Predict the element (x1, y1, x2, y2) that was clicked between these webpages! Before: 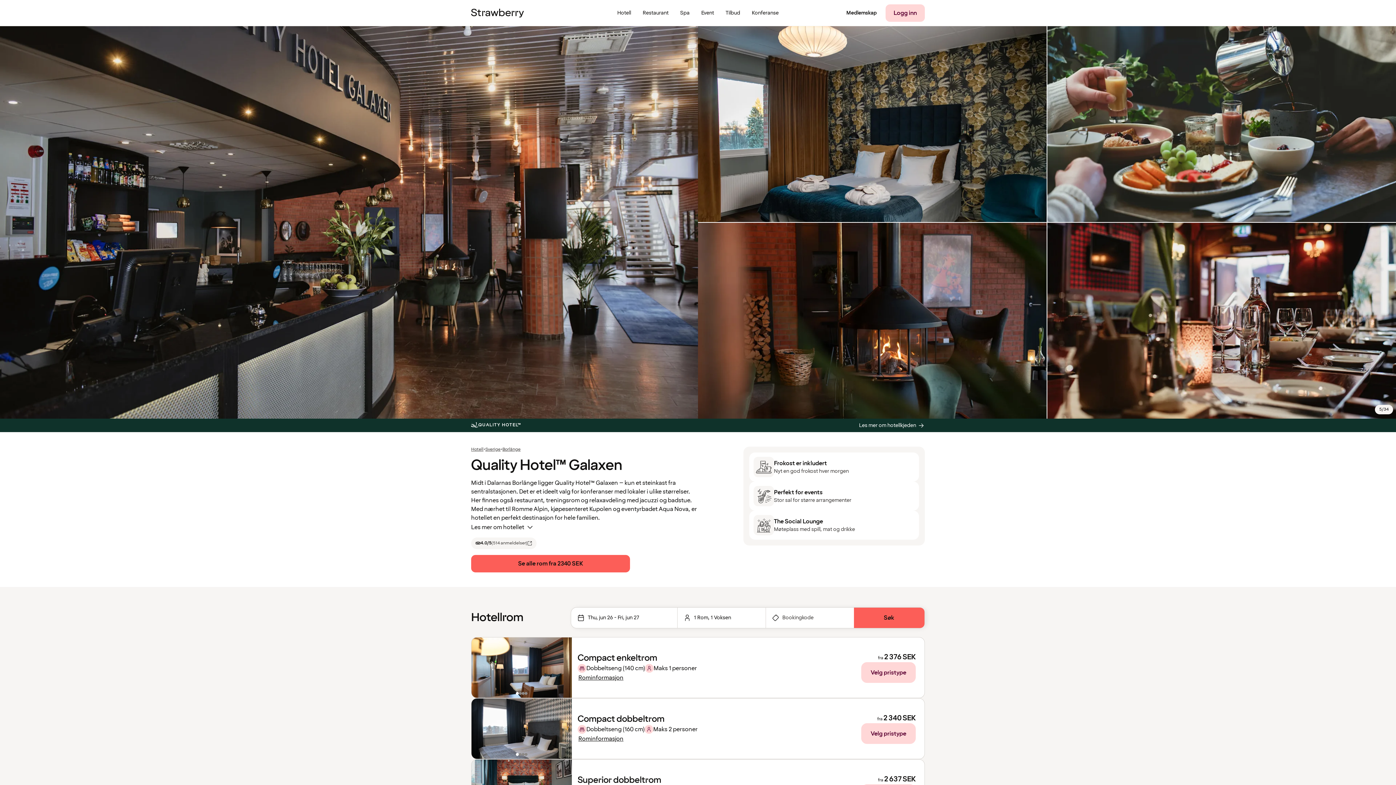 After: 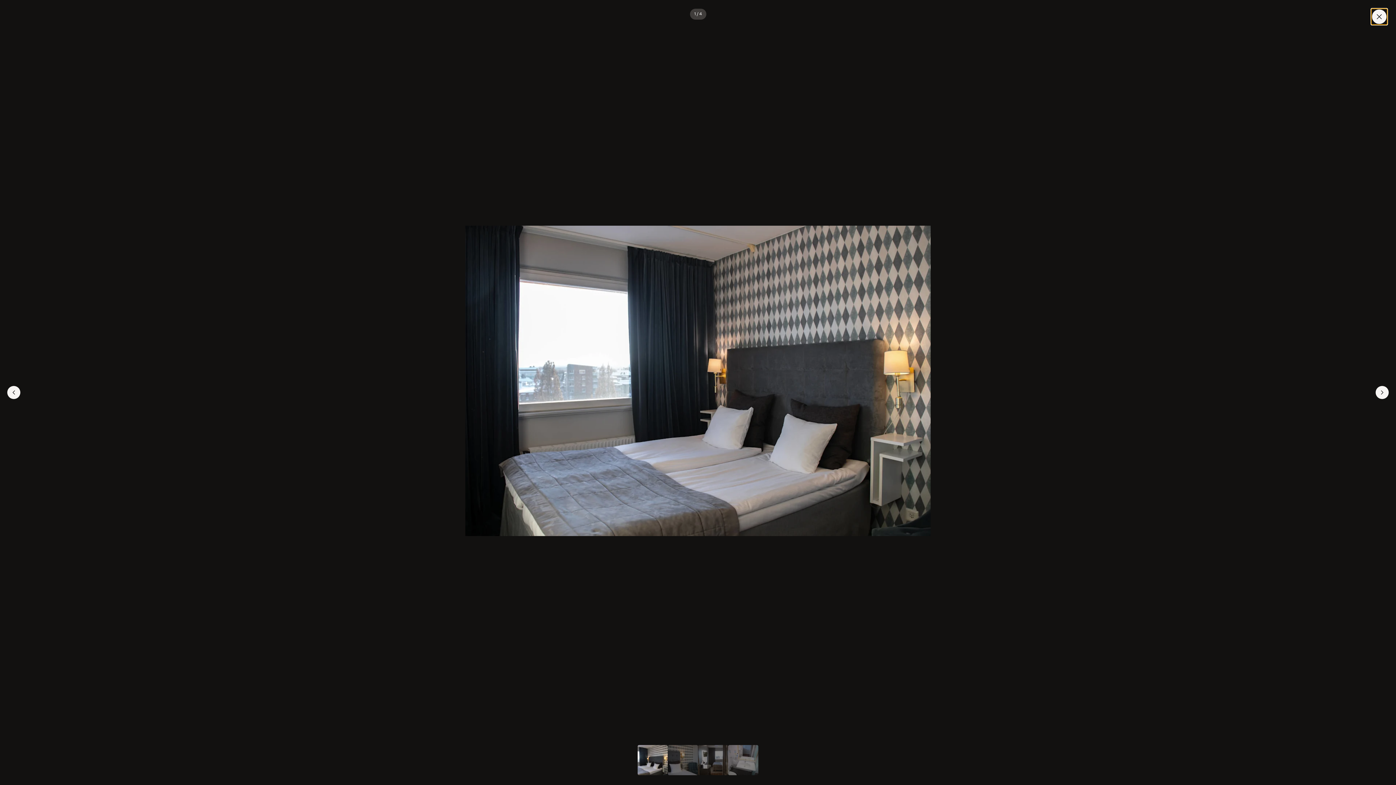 Action: bbox: (471, 698, 572, 759)